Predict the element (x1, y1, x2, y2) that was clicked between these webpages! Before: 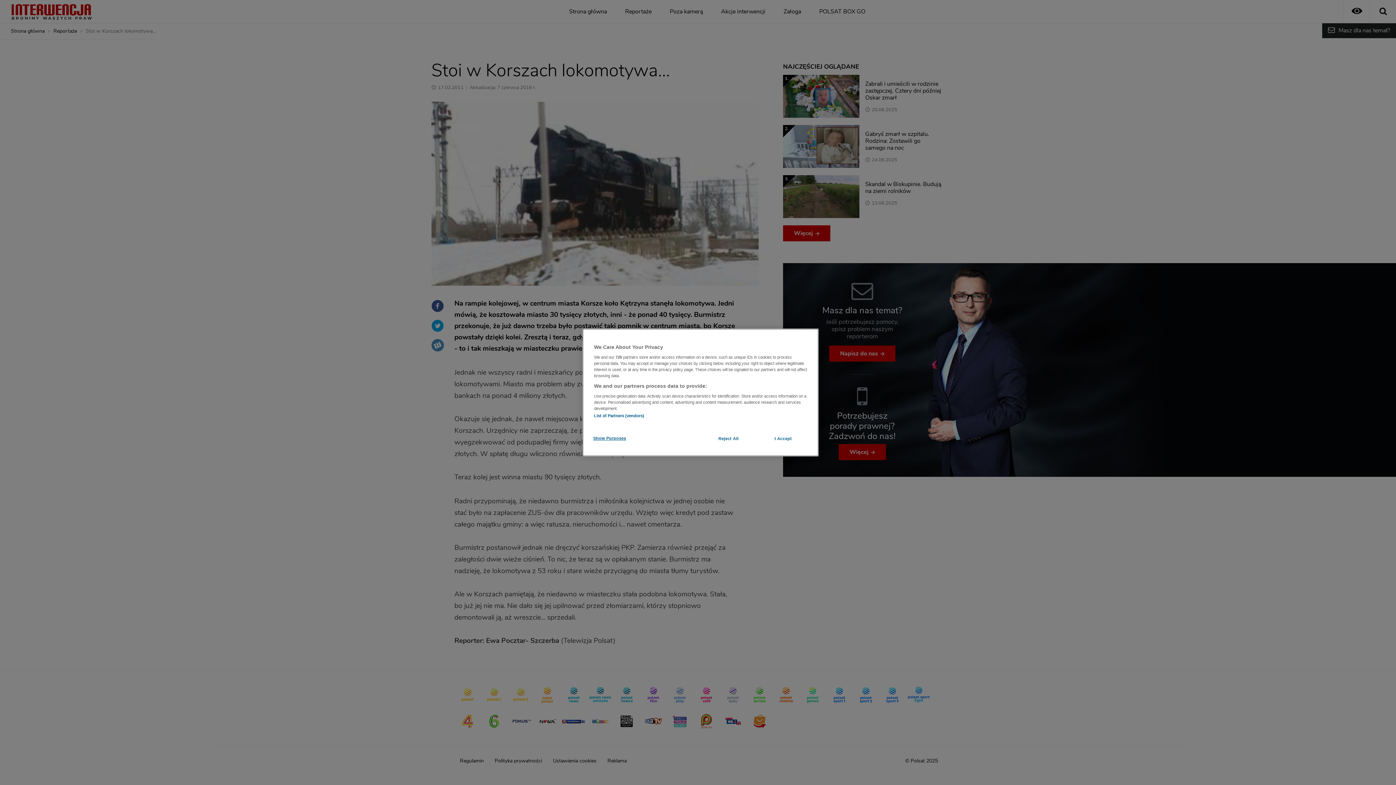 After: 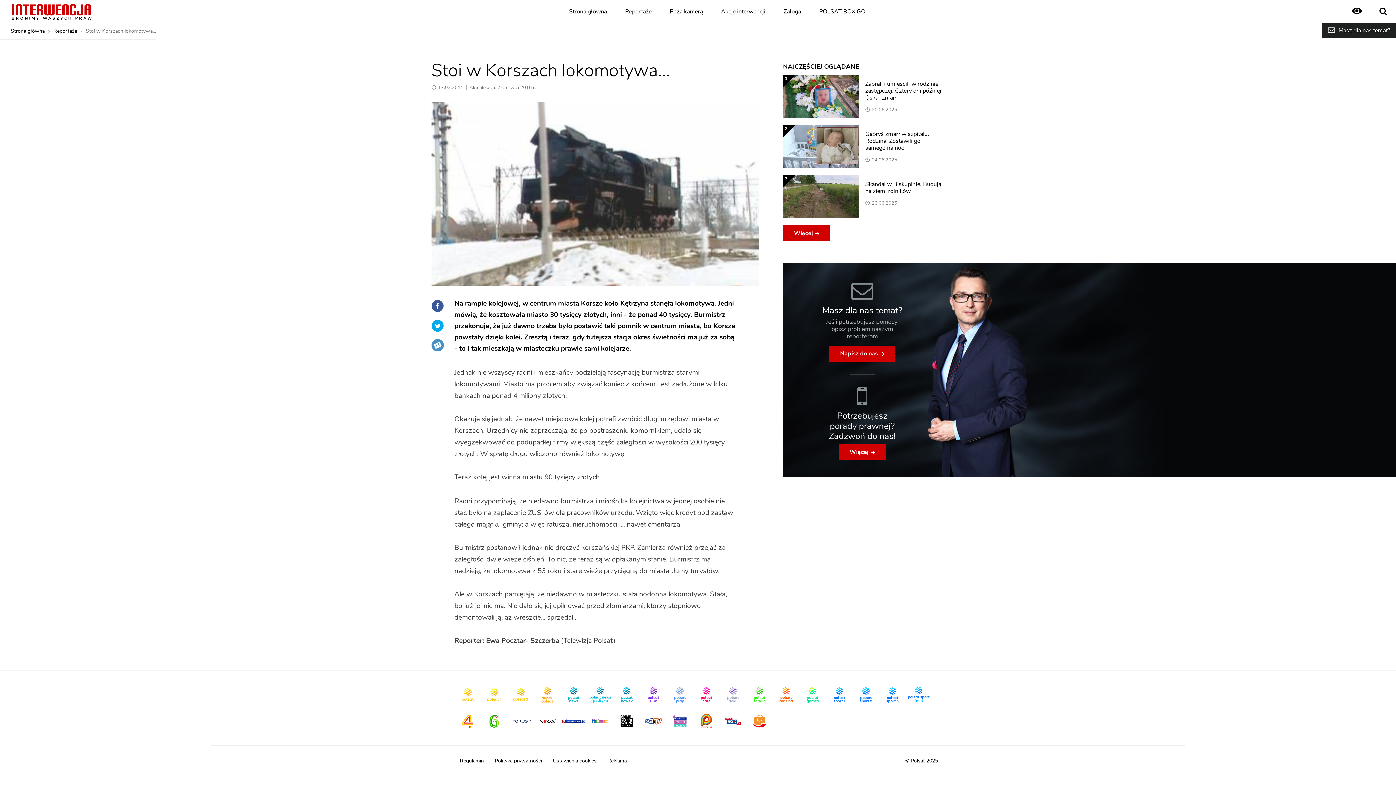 Action: bbox: (758, 431, 808, 446) label: I Accept